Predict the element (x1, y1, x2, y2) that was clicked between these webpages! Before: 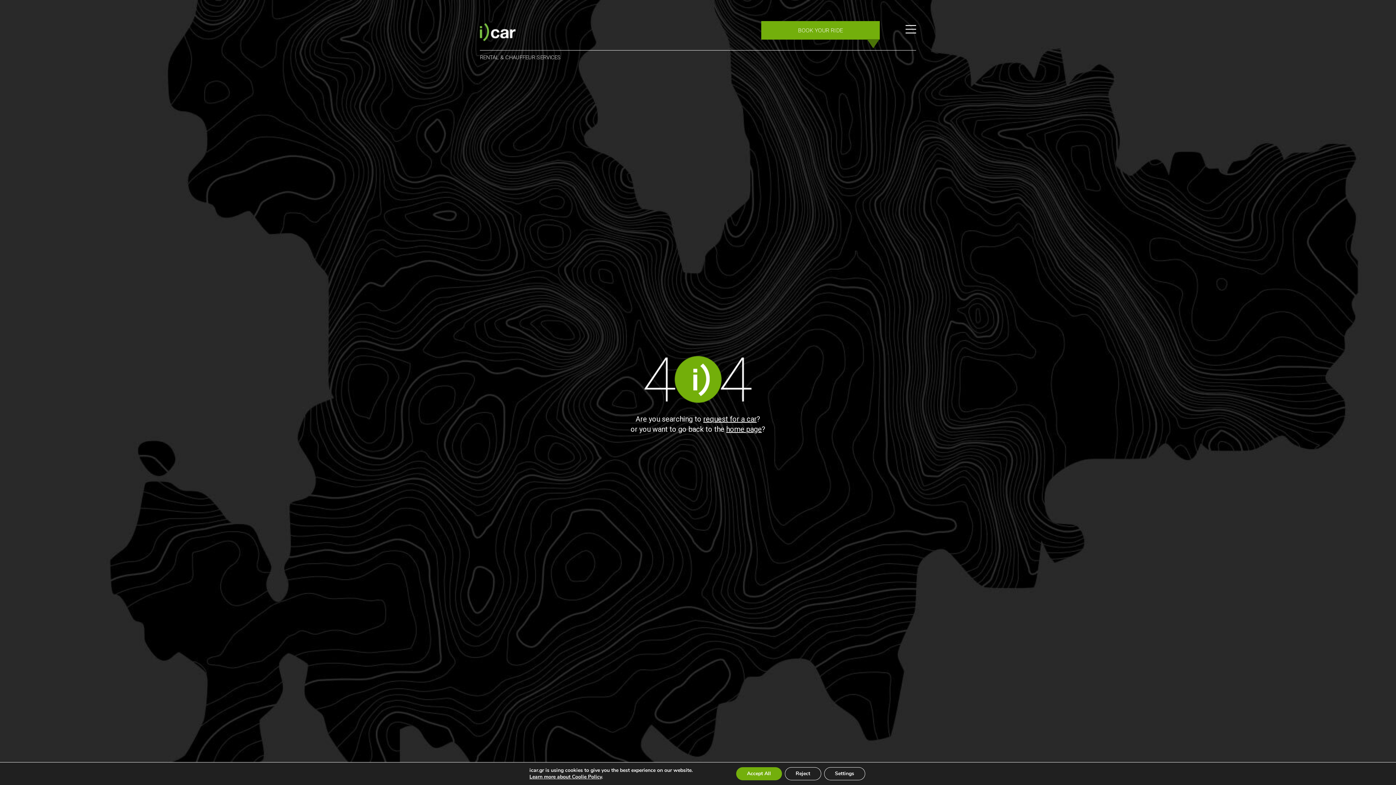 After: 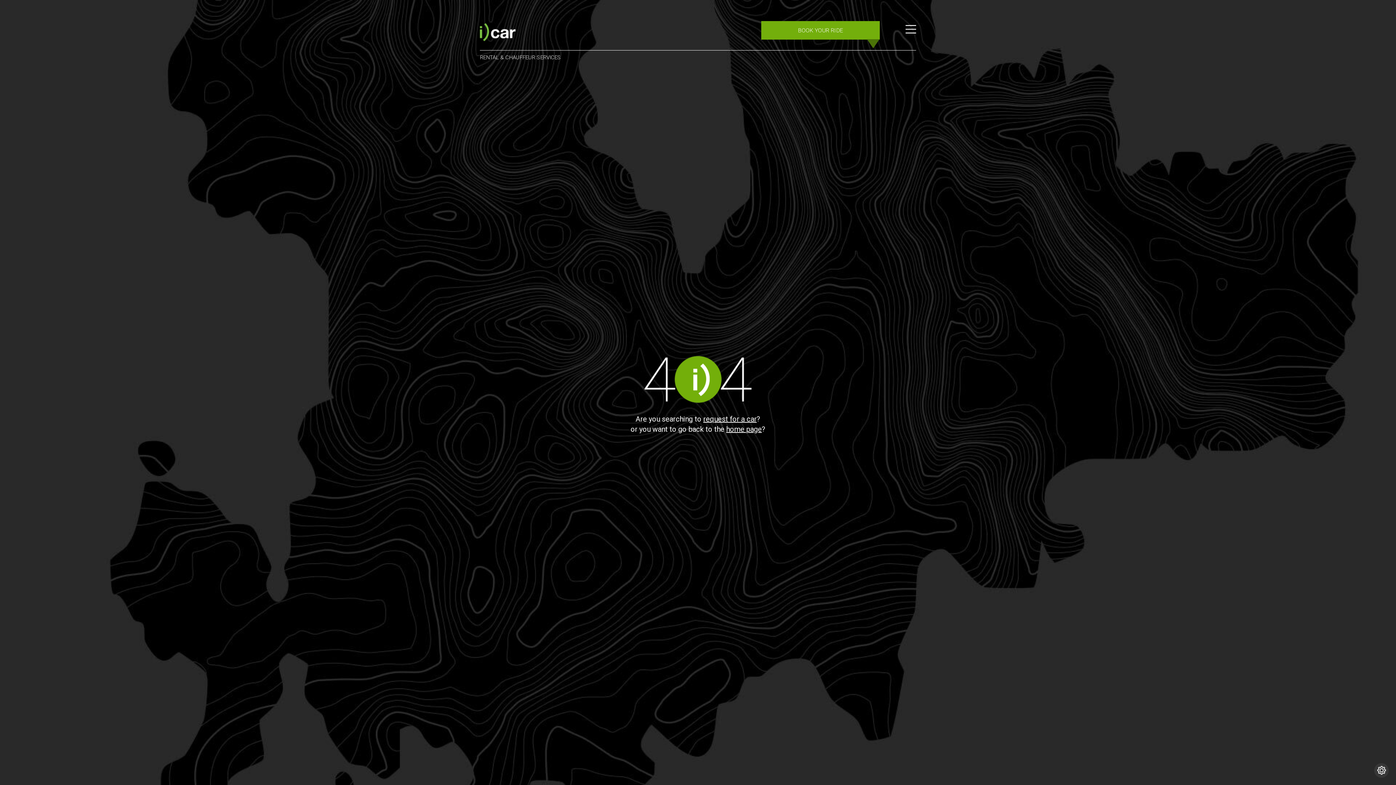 Action: bbox: (784, 767, 821, 780) label: Reject